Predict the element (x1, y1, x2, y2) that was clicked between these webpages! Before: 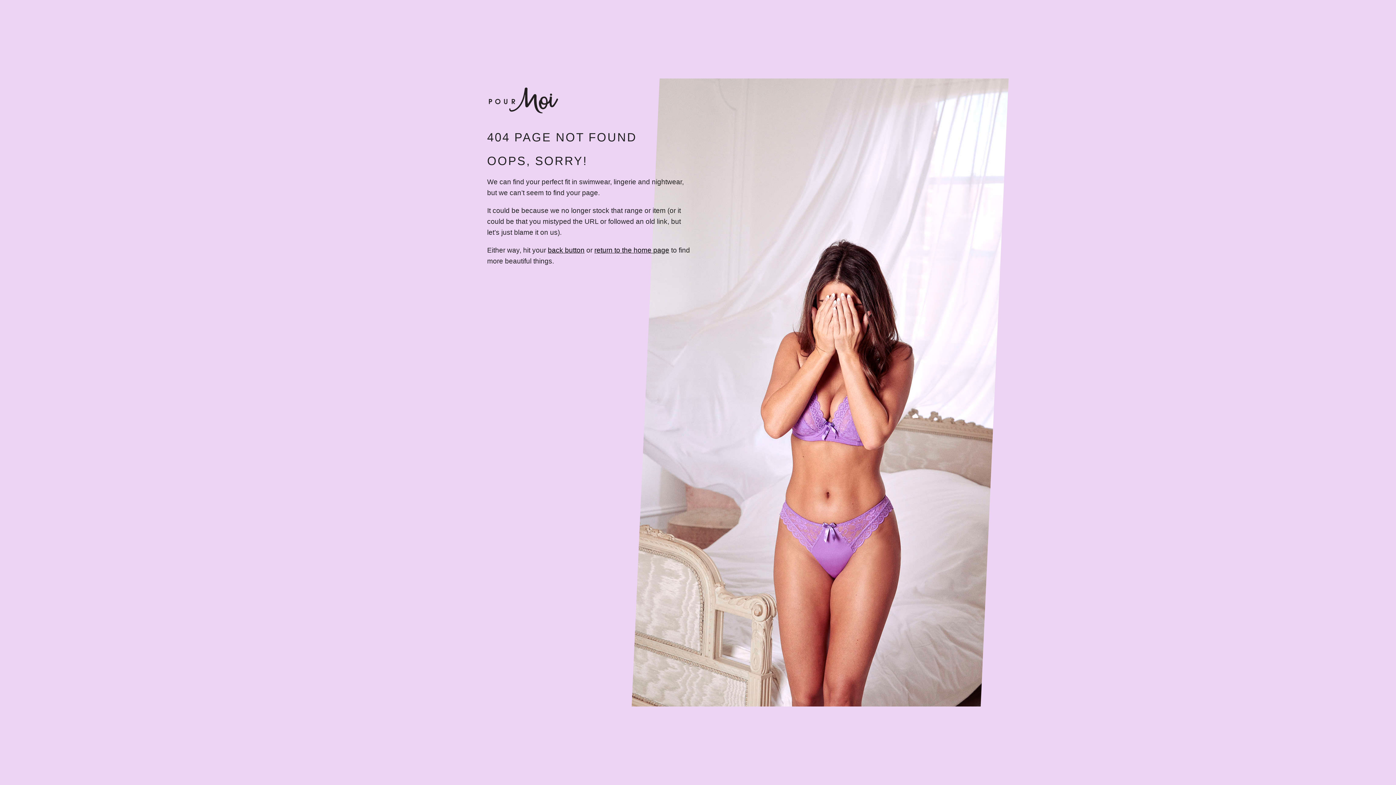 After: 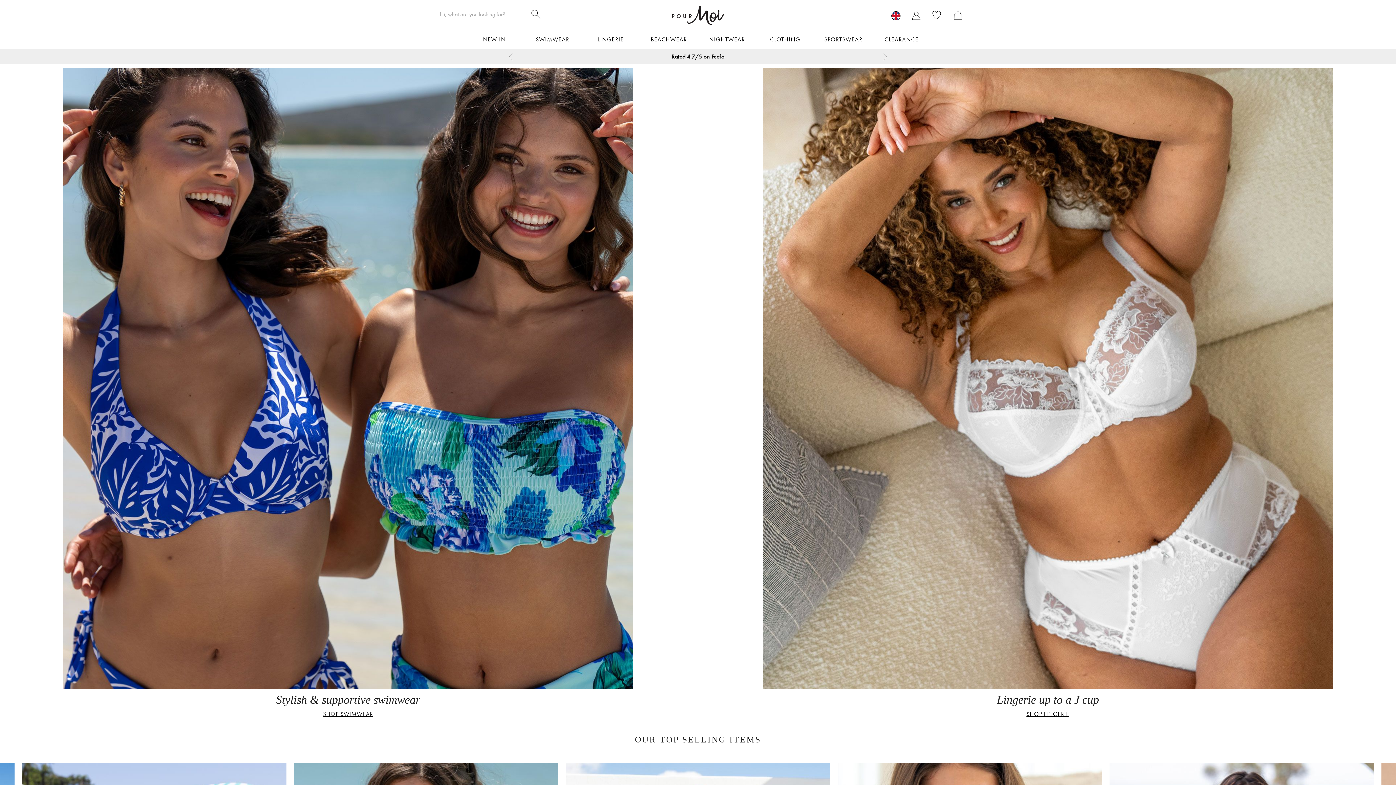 Action: bbox: (594, 246, 669, 254) label: return to the home page